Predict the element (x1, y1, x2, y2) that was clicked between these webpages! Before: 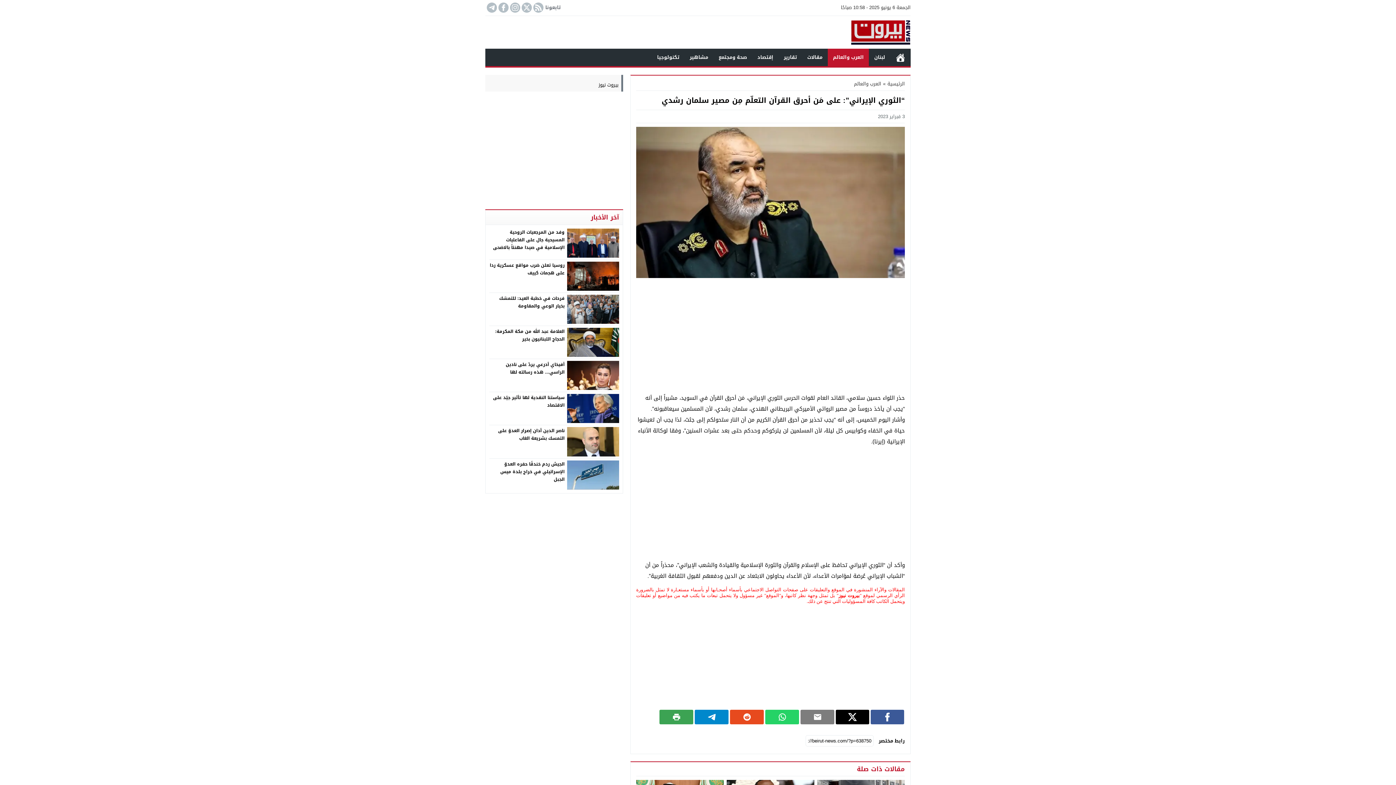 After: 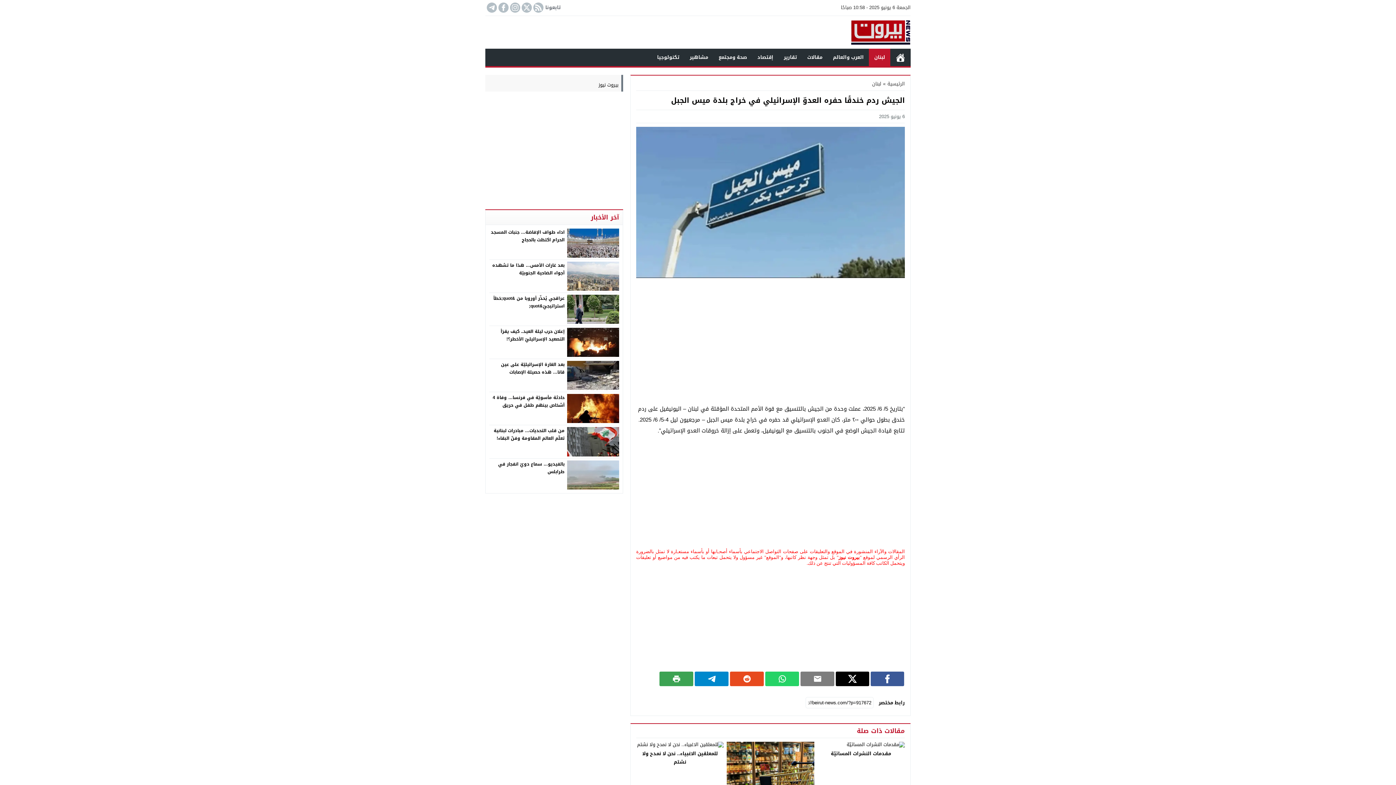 Action: label: الجيش ردم خندقًا حفره العدوّ الإسرائيلي في خراج بلدة ميس الجبل bbox: (500, 460, 564, 483)